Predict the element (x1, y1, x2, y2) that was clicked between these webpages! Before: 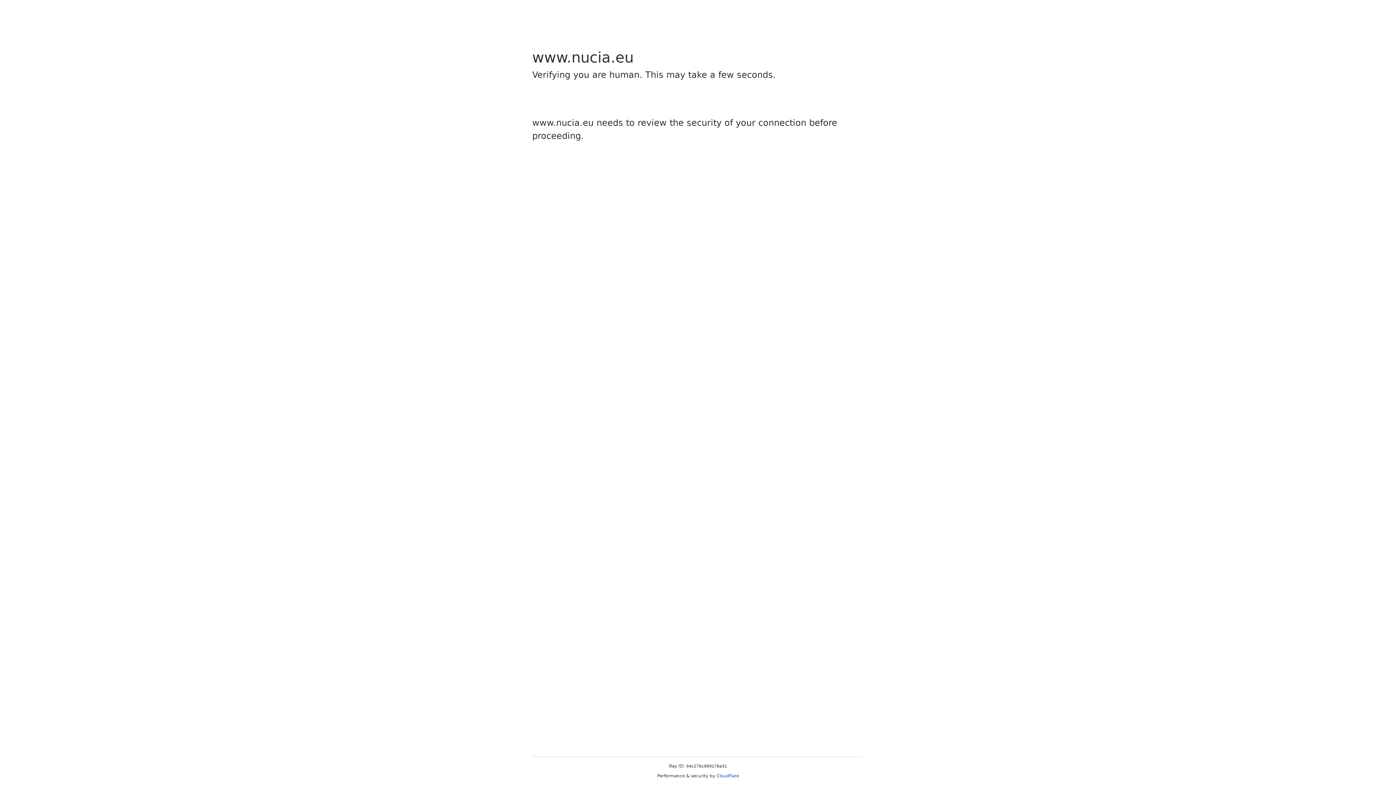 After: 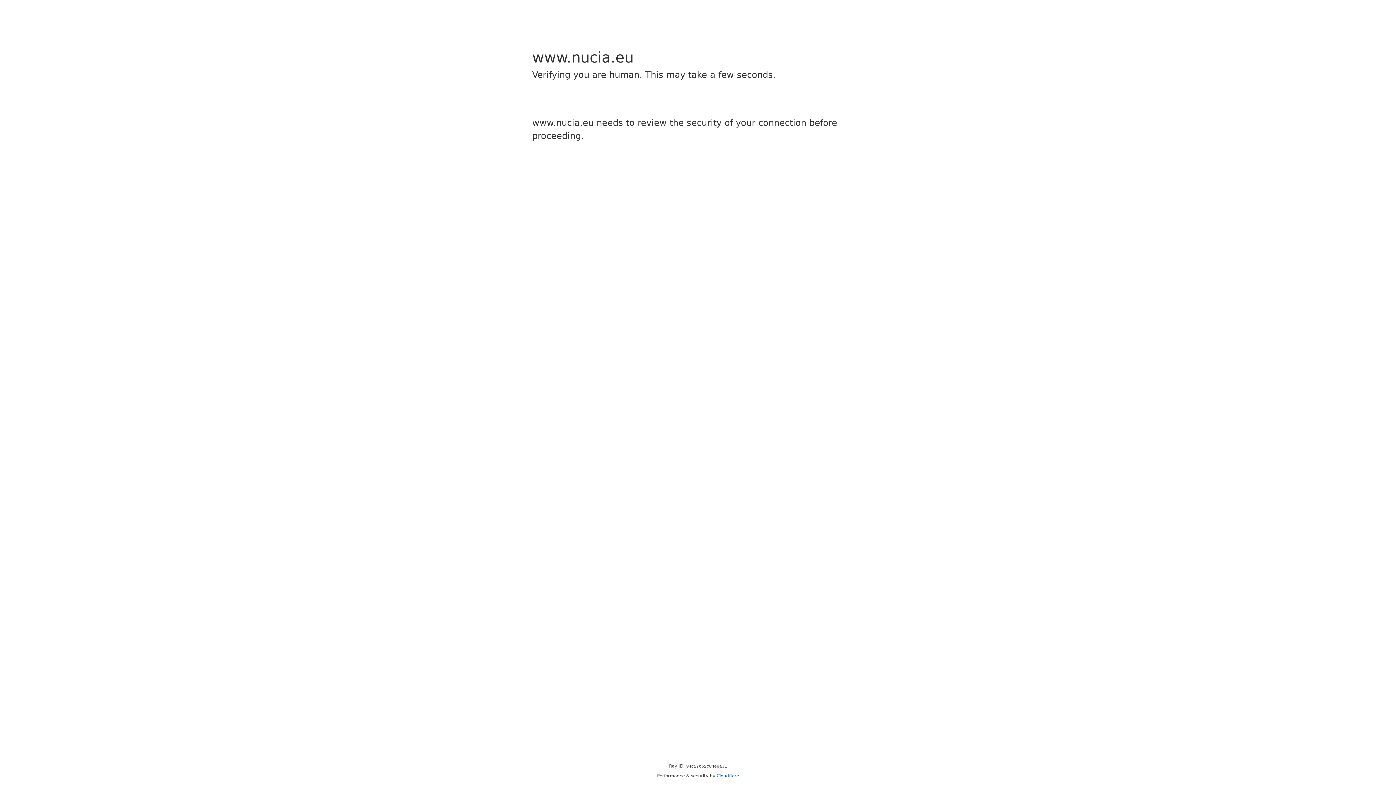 Action: bbox: (716, 773, 739, 778) label: Cloudflare